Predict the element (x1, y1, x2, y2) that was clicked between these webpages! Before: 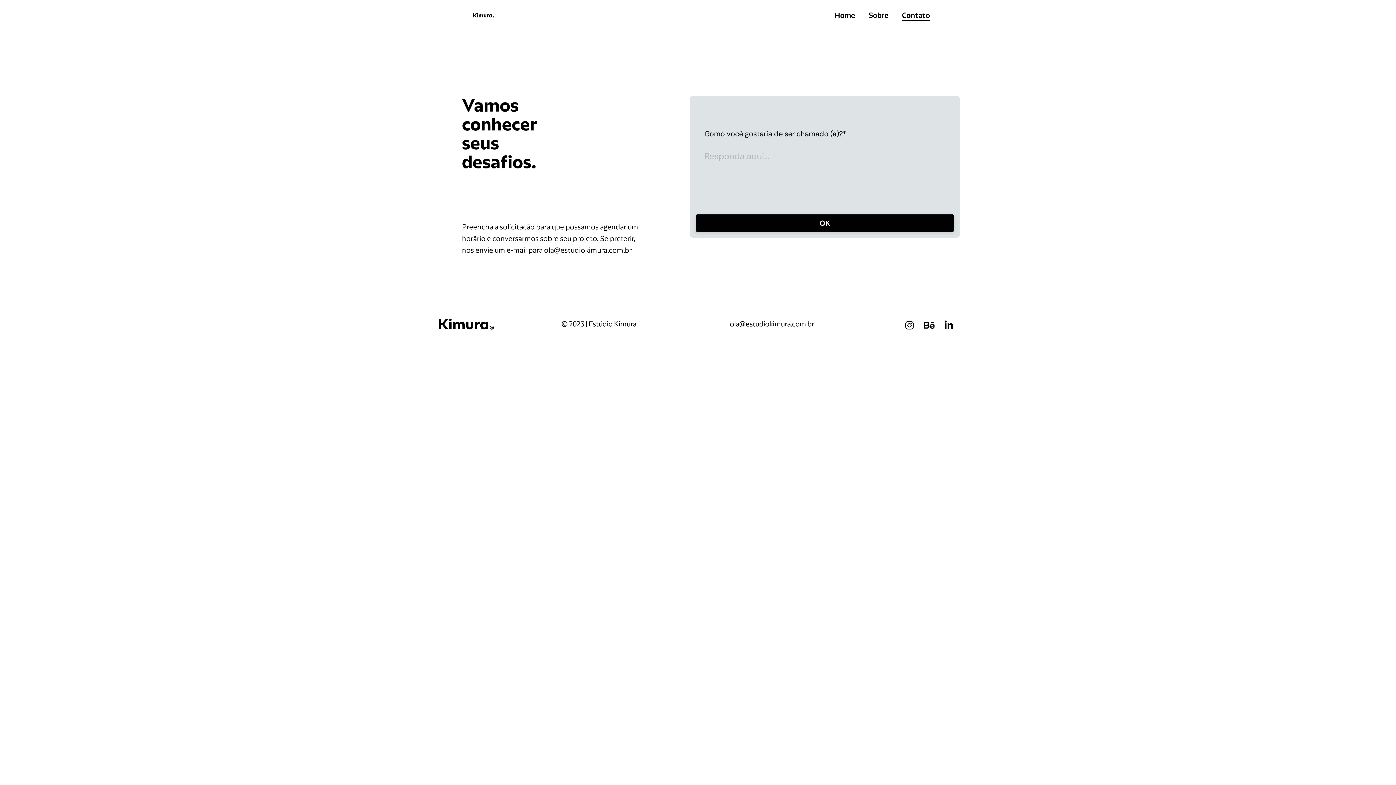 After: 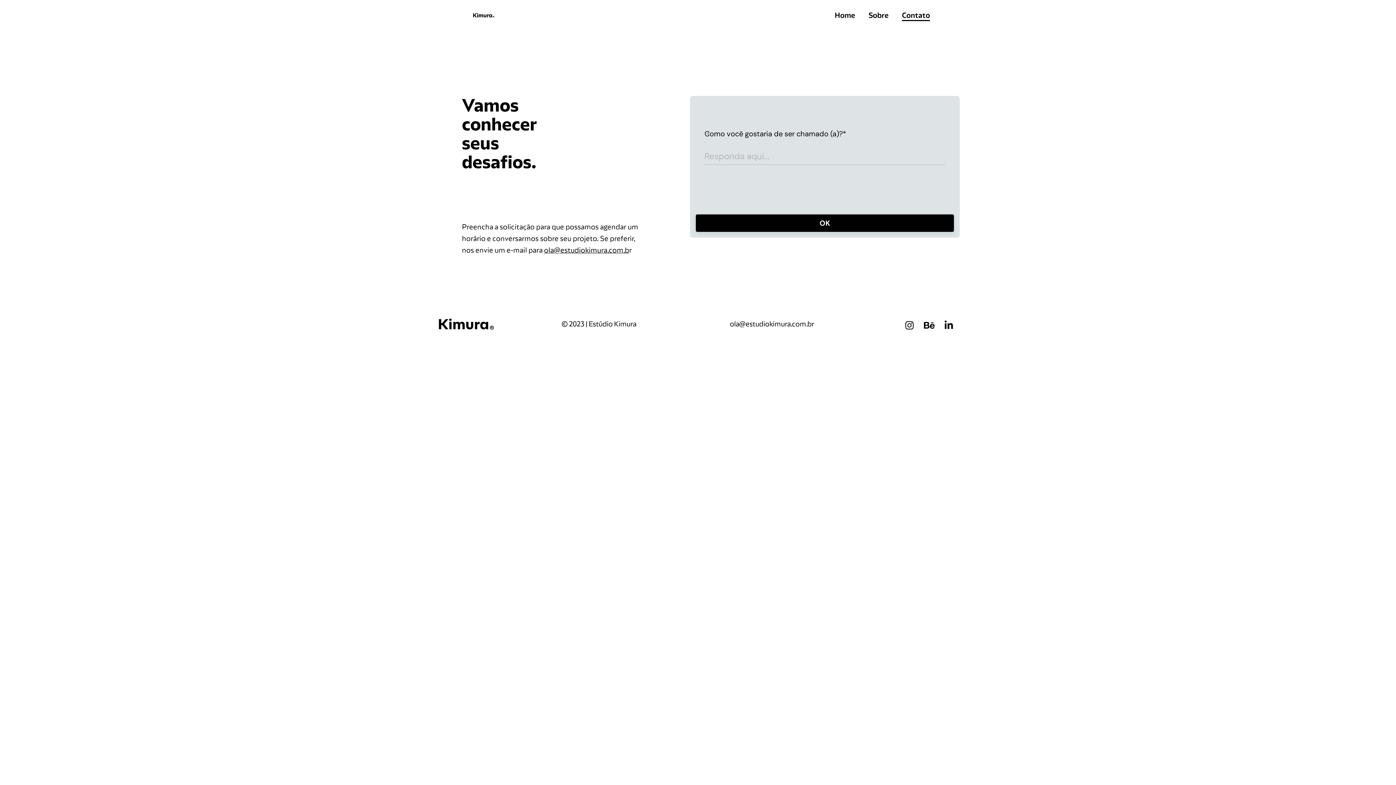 Action: bbox: (561, 319, 636, 328) label: © 2023 | Estúdio Kimura